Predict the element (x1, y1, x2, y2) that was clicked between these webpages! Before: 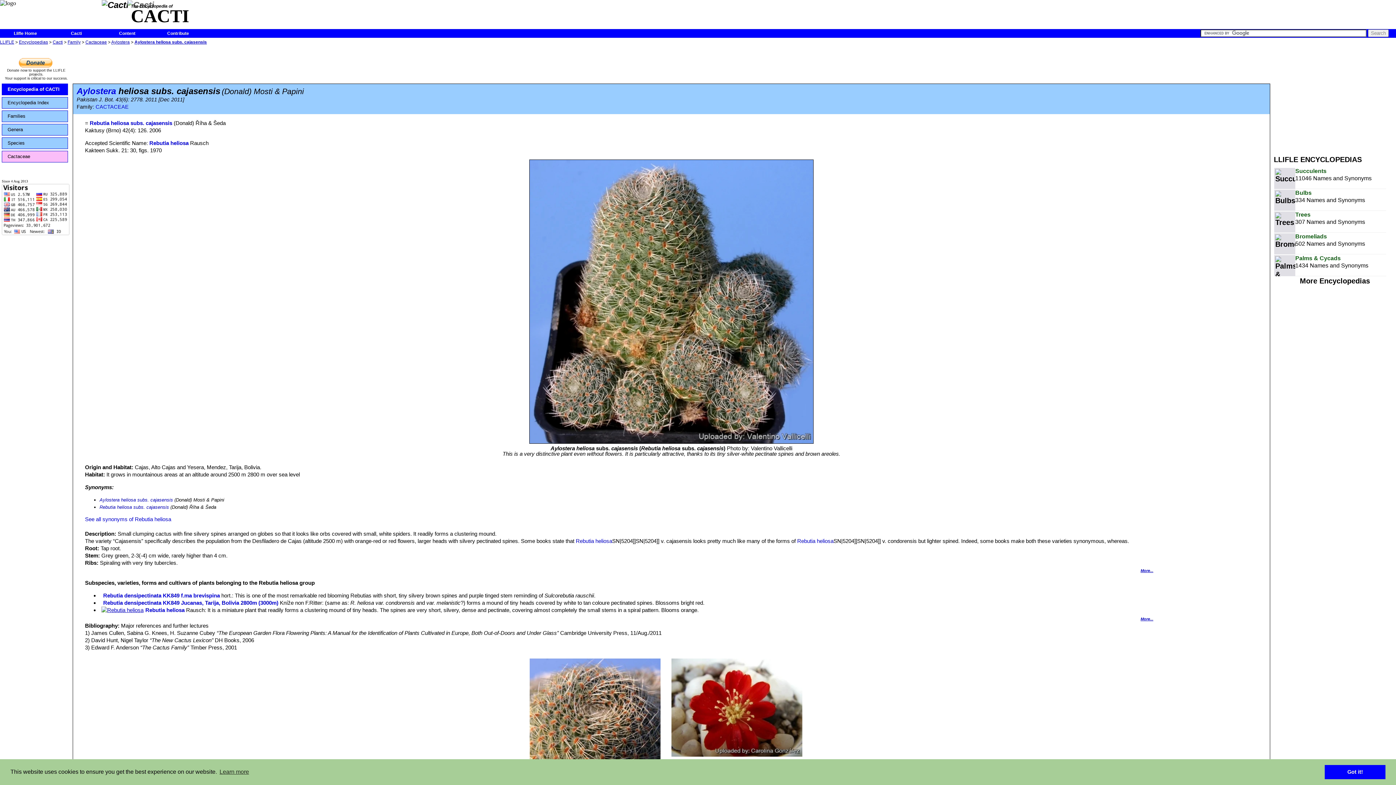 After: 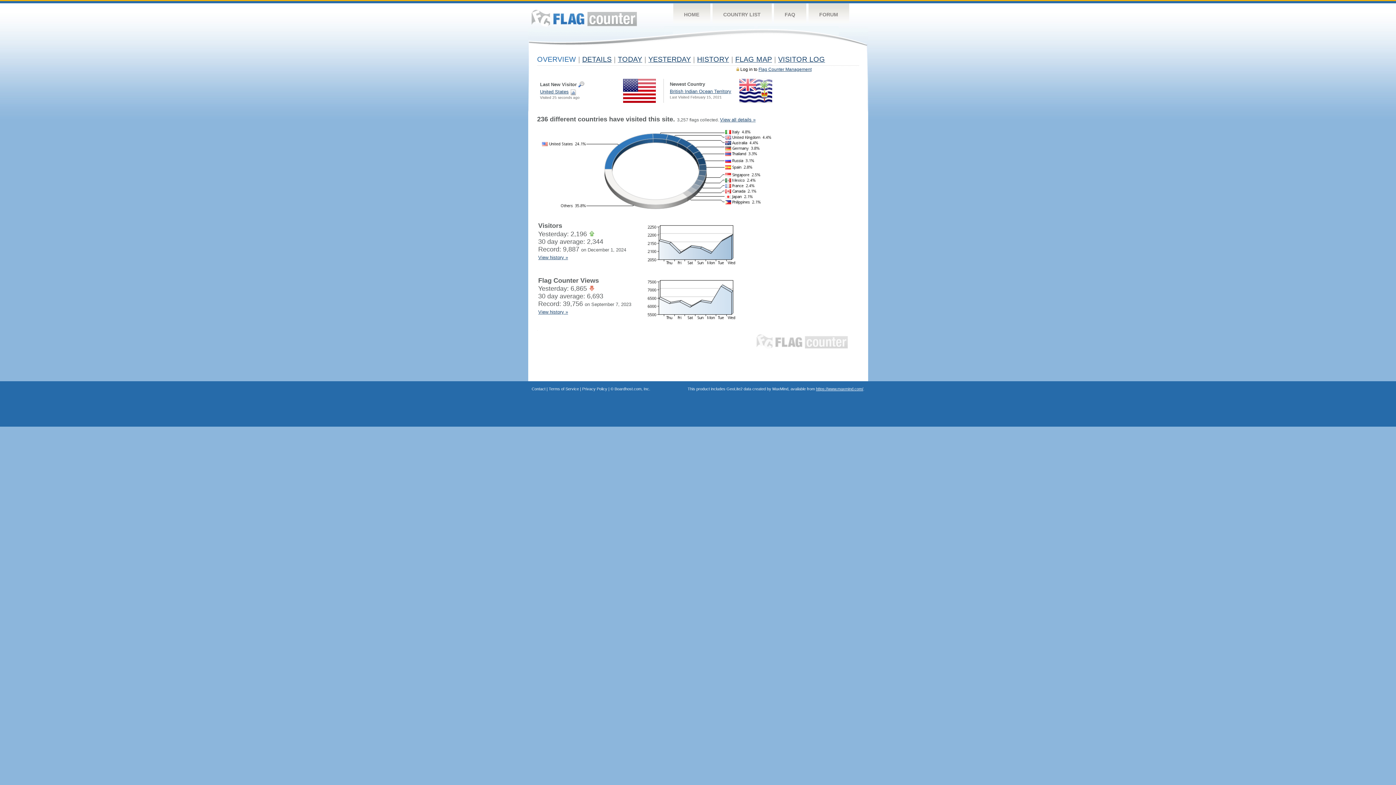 Action: bbox: (1, 230, 69, 236)